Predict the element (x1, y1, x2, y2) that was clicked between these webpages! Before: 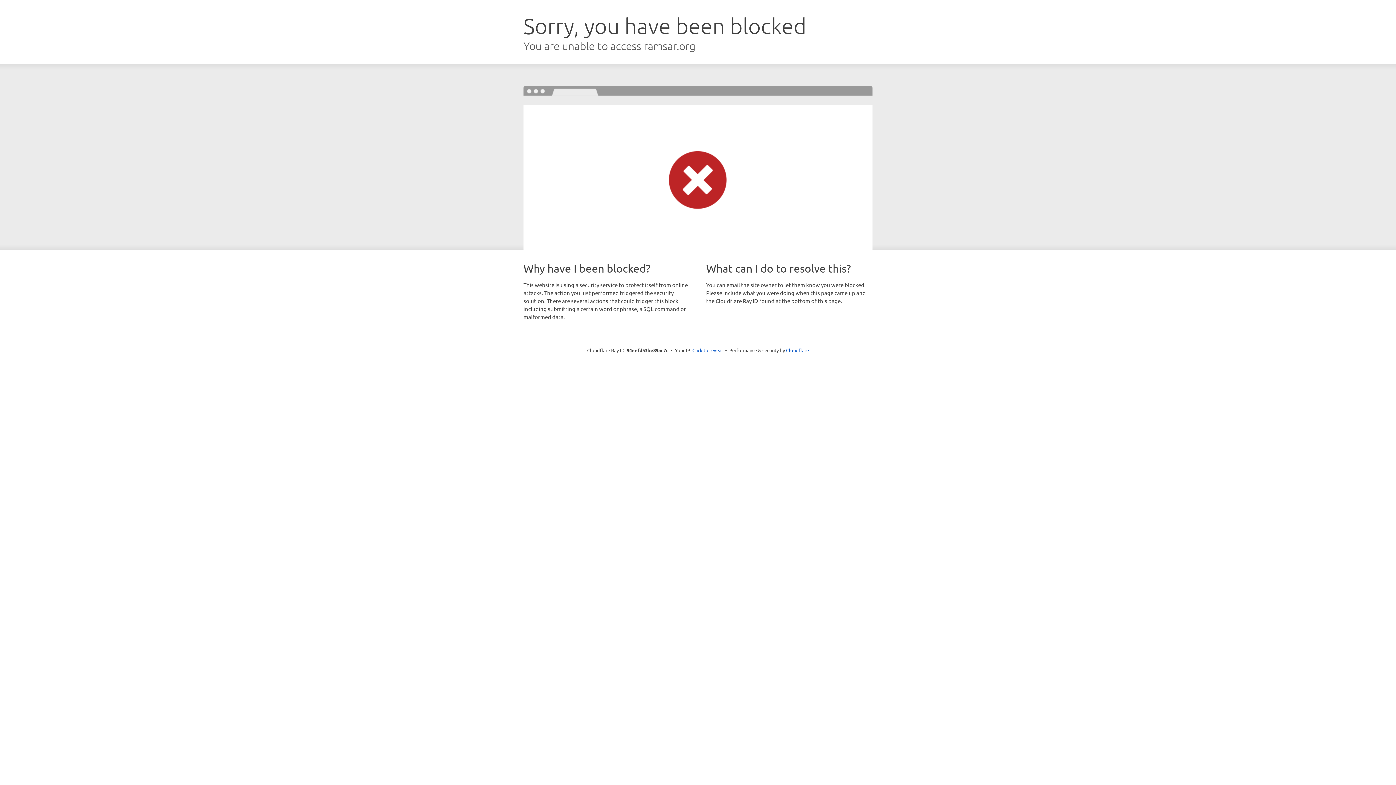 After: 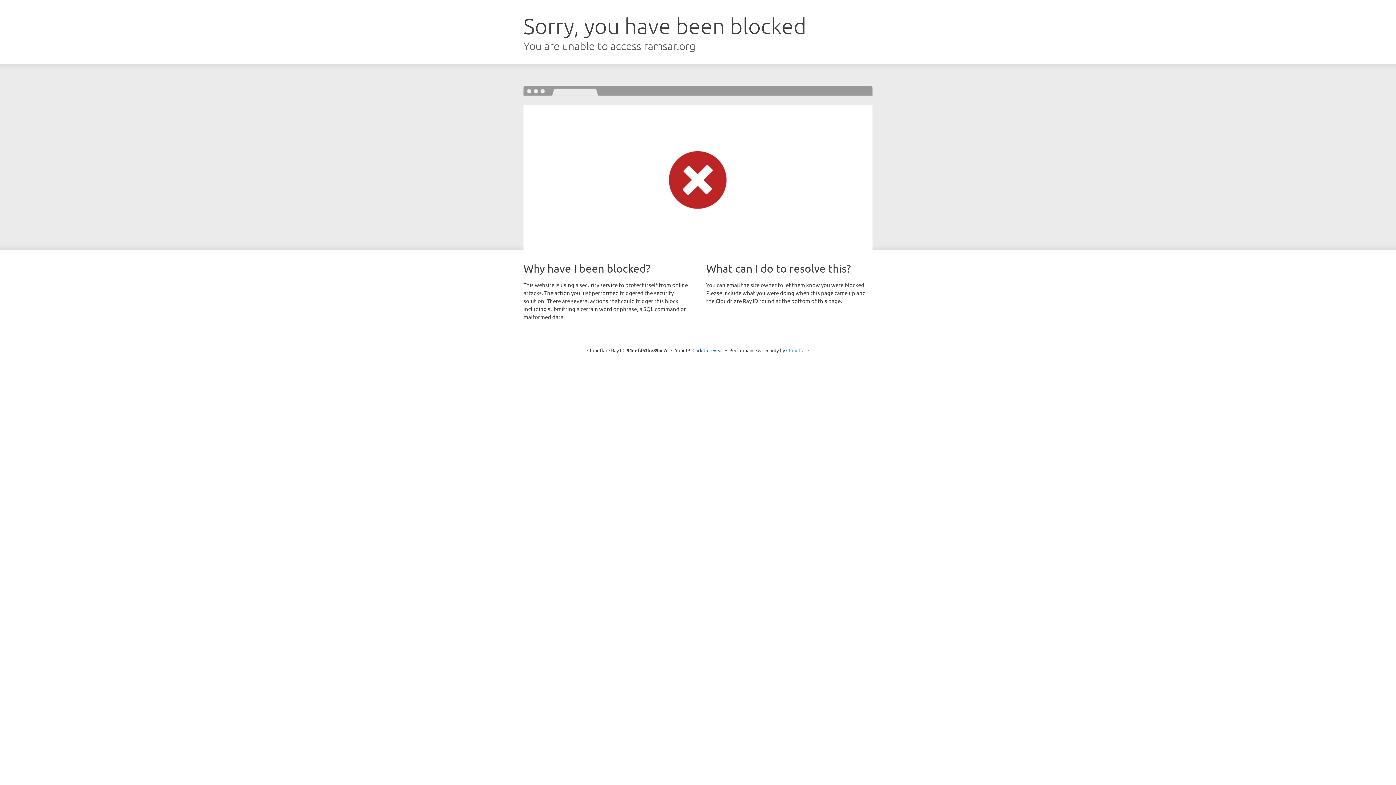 Action: label: Cloudflare bbox: (786, 347, 809, 353)